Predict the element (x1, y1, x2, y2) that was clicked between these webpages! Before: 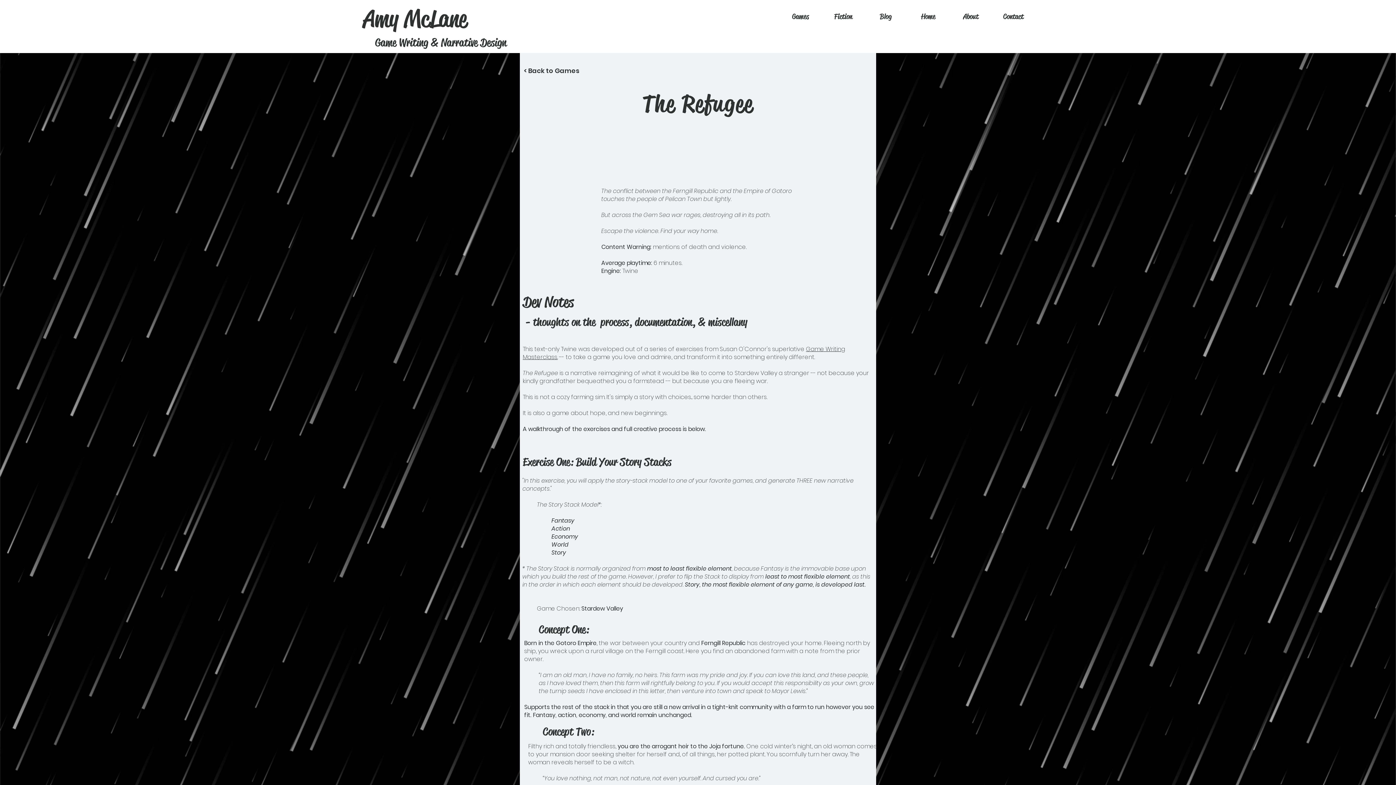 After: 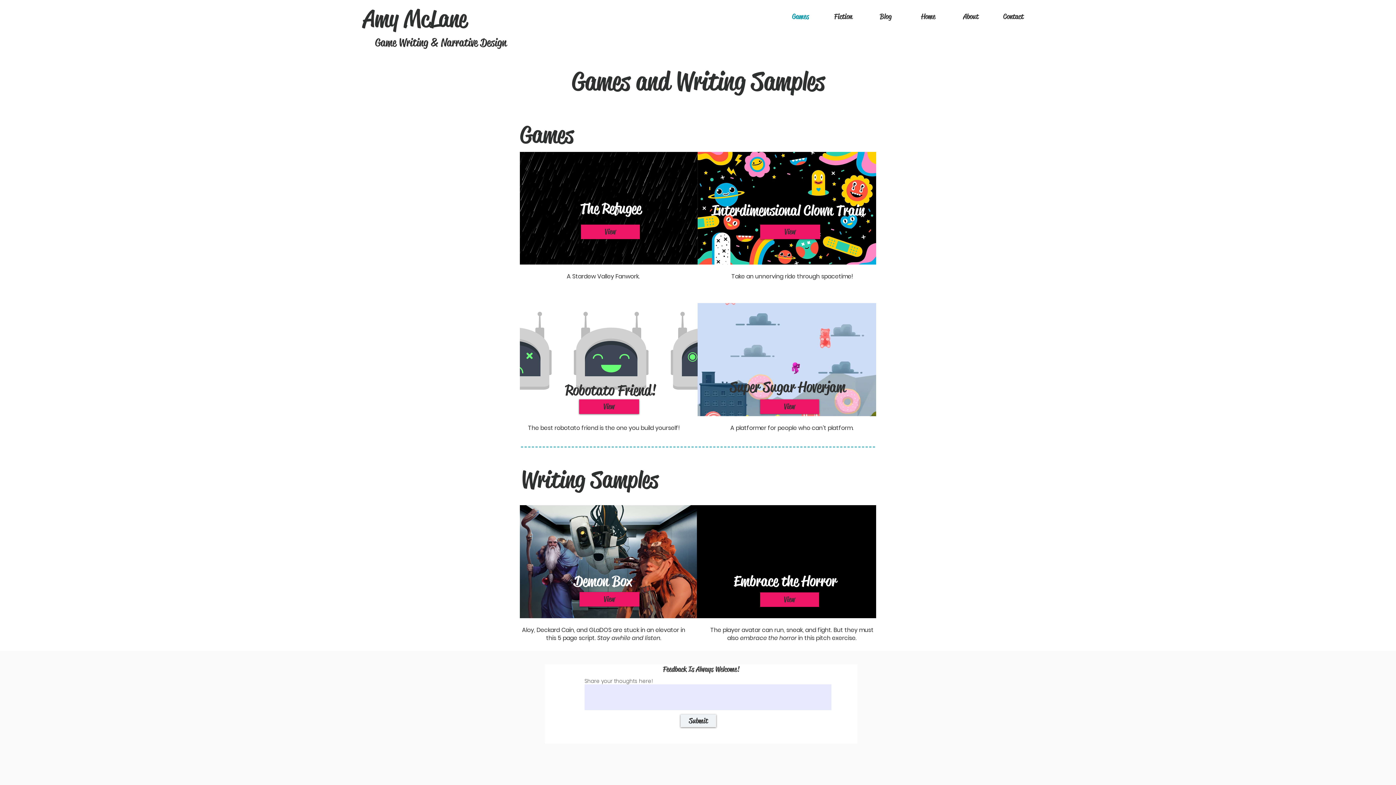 Action: bbox: (524, 66, 579, 75) label: < Back to Games